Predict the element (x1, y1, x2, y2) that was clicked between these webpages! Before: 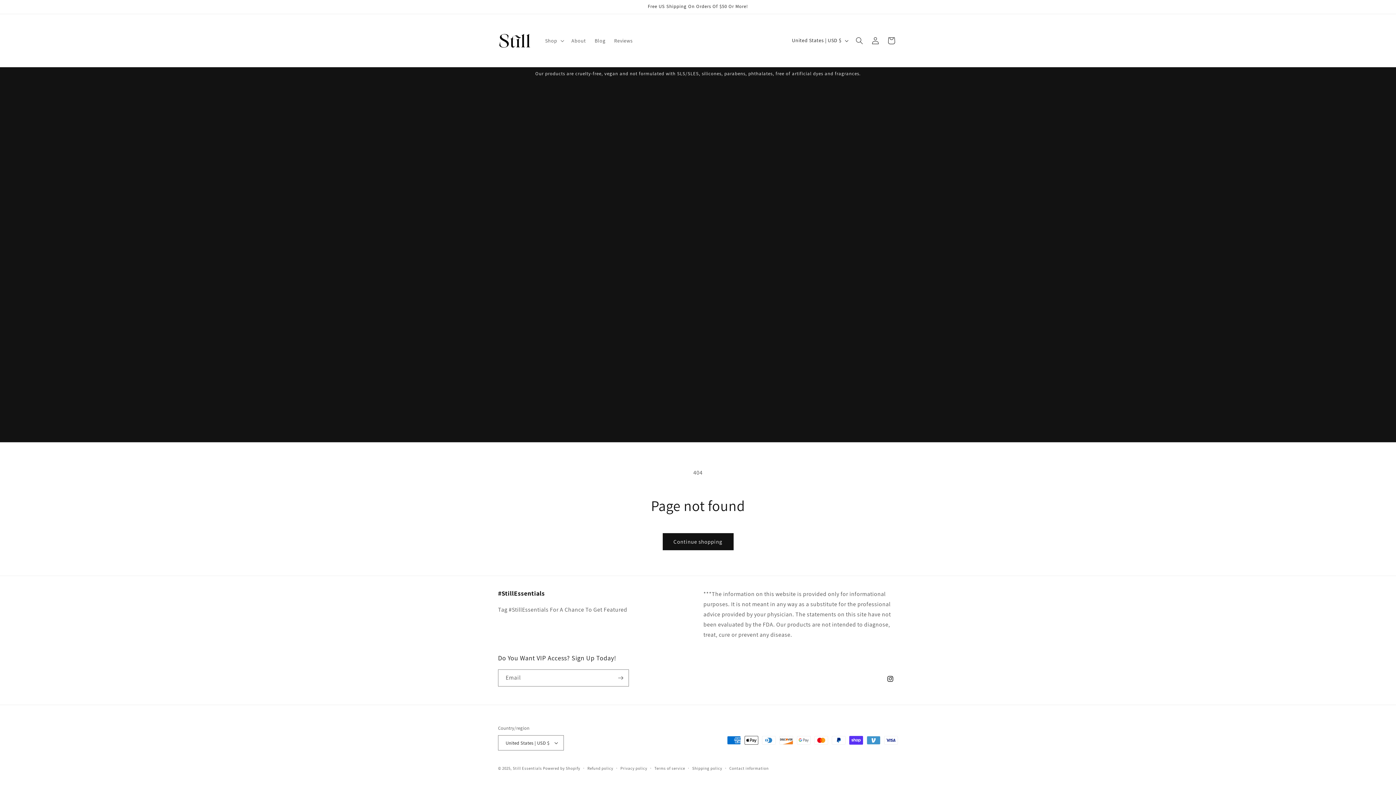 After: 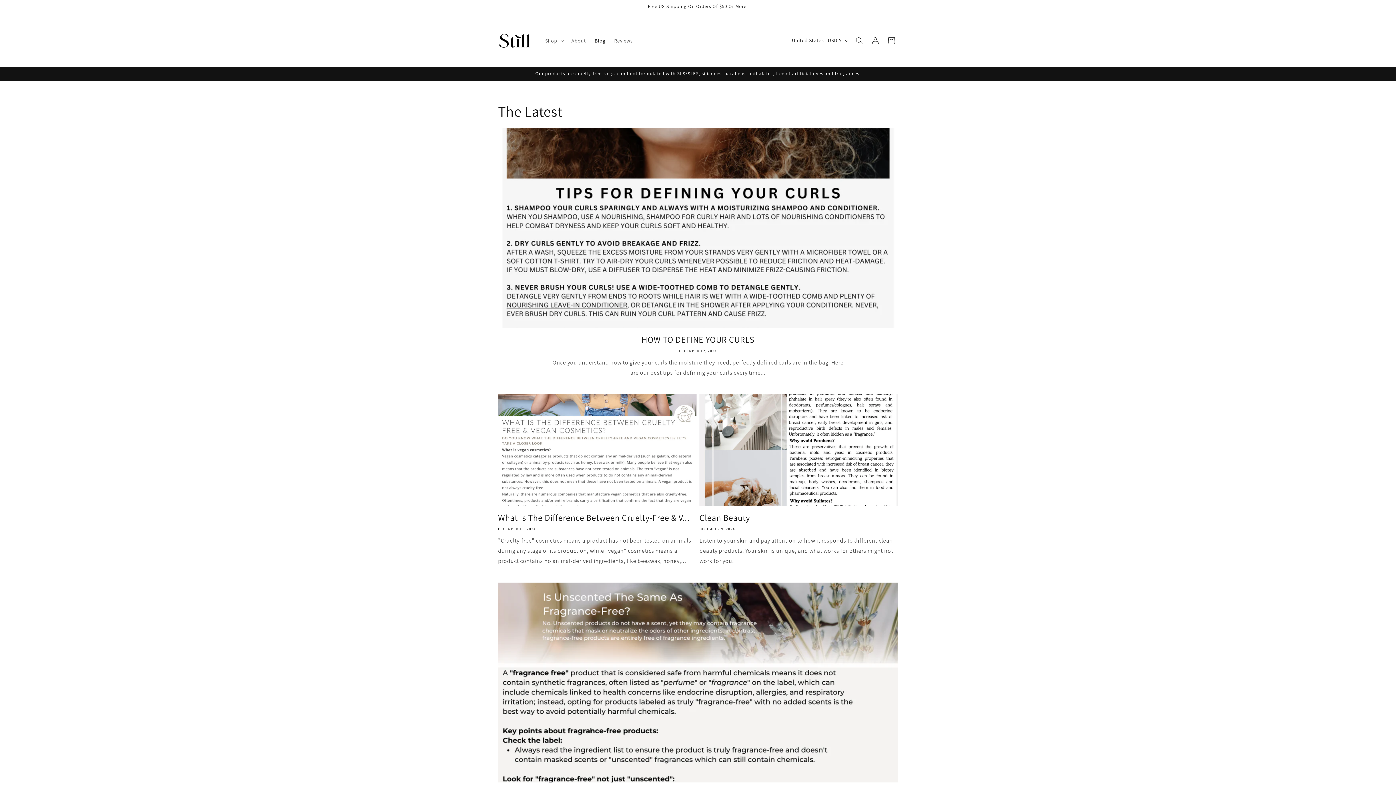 Action: bbox: (590, 32, 609, 48) label: Blog